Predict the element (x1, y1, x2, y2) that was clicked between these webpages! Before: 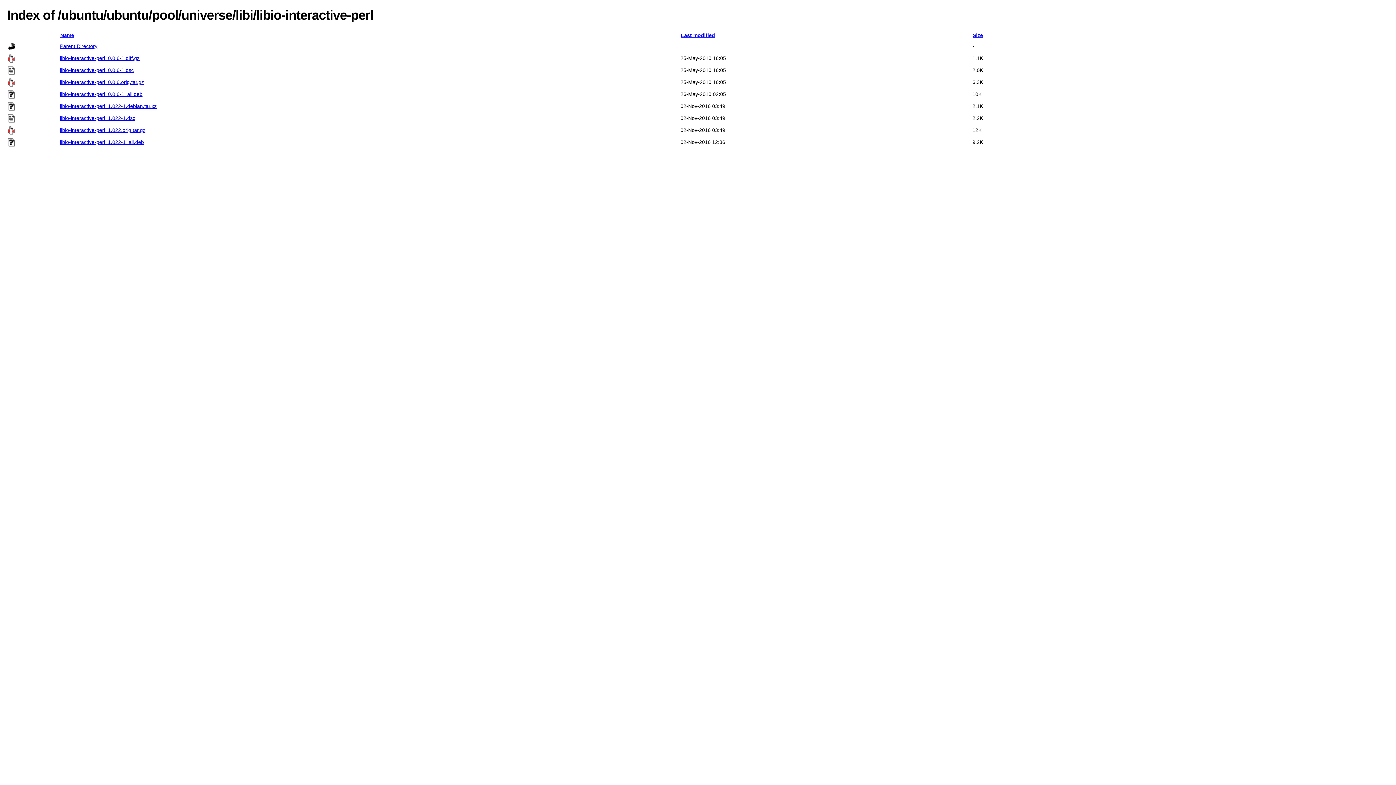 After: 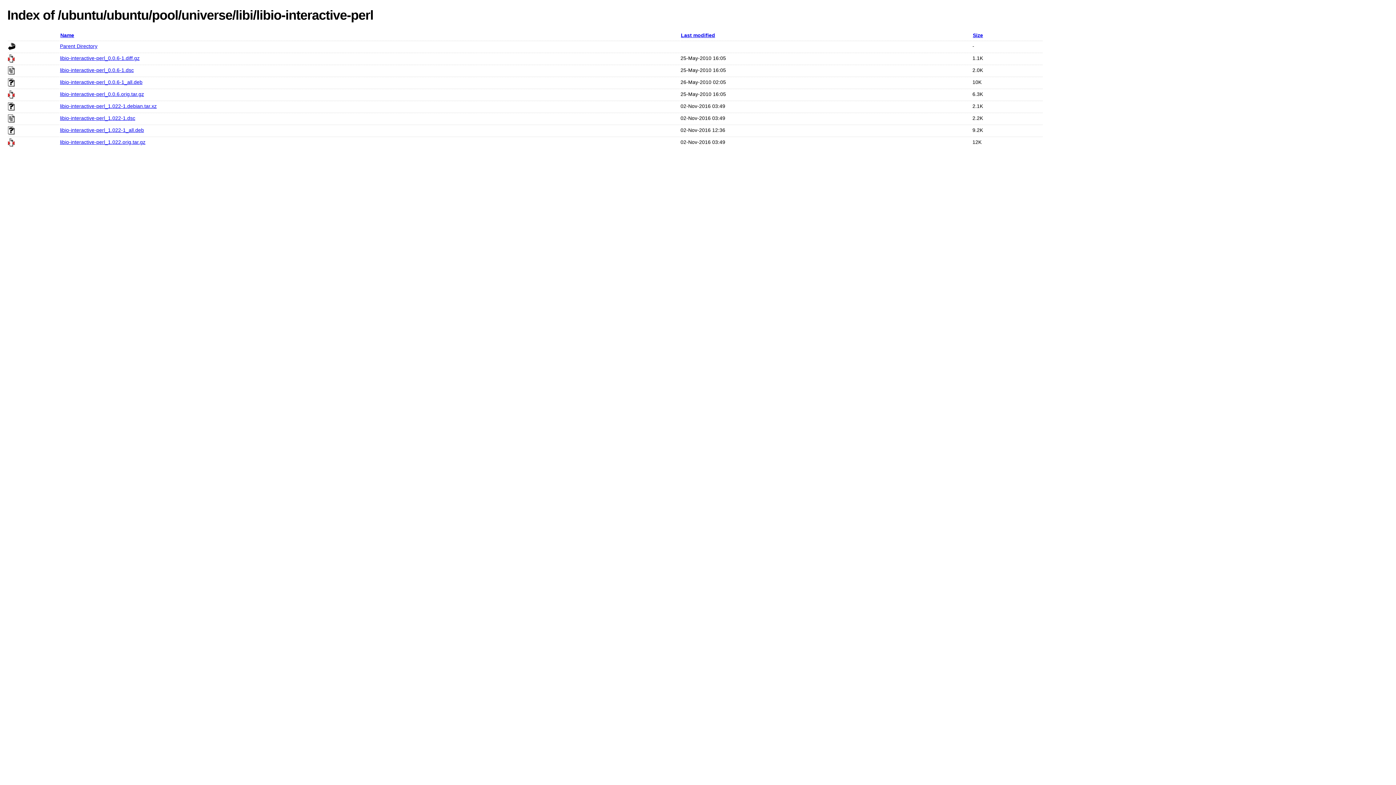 Action: label: Name bbox: (60, 32, 74, 38)